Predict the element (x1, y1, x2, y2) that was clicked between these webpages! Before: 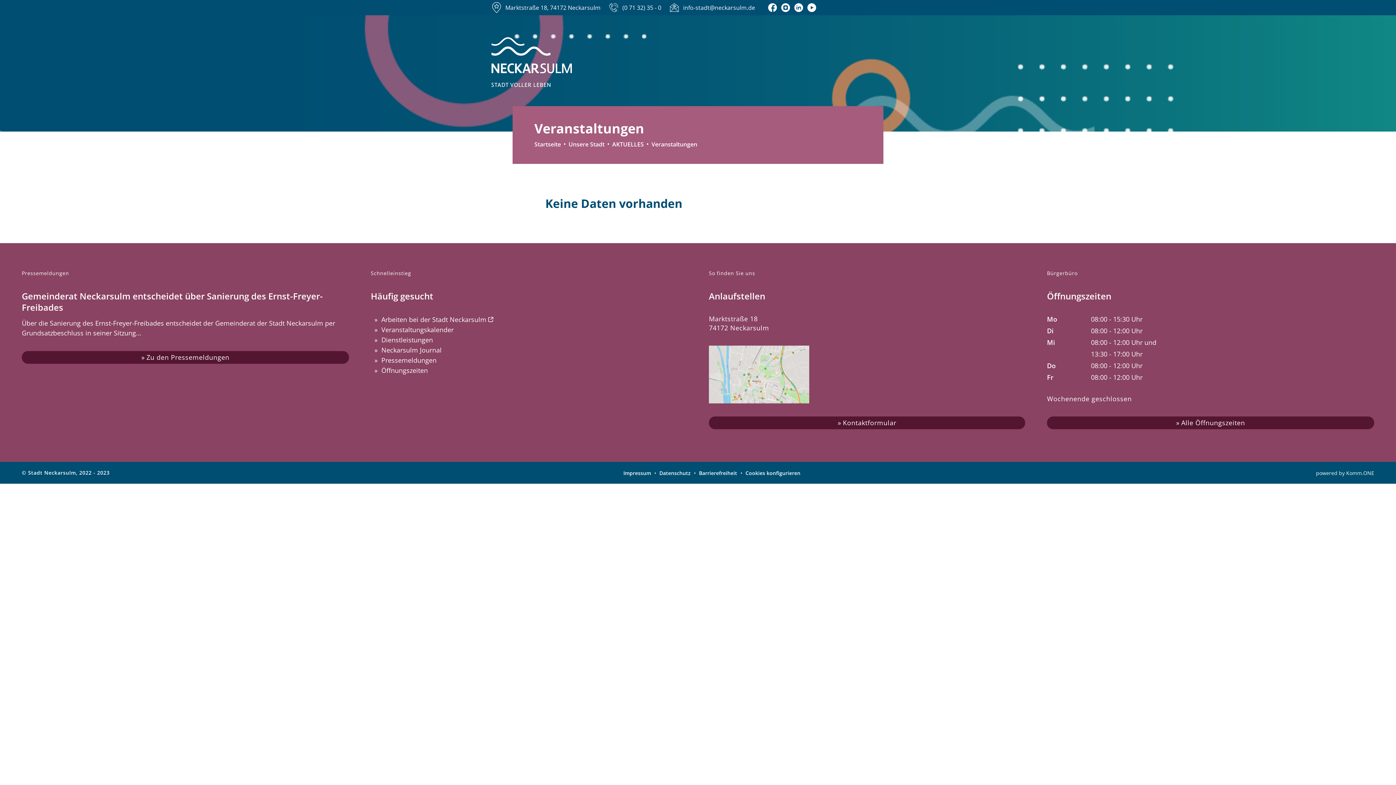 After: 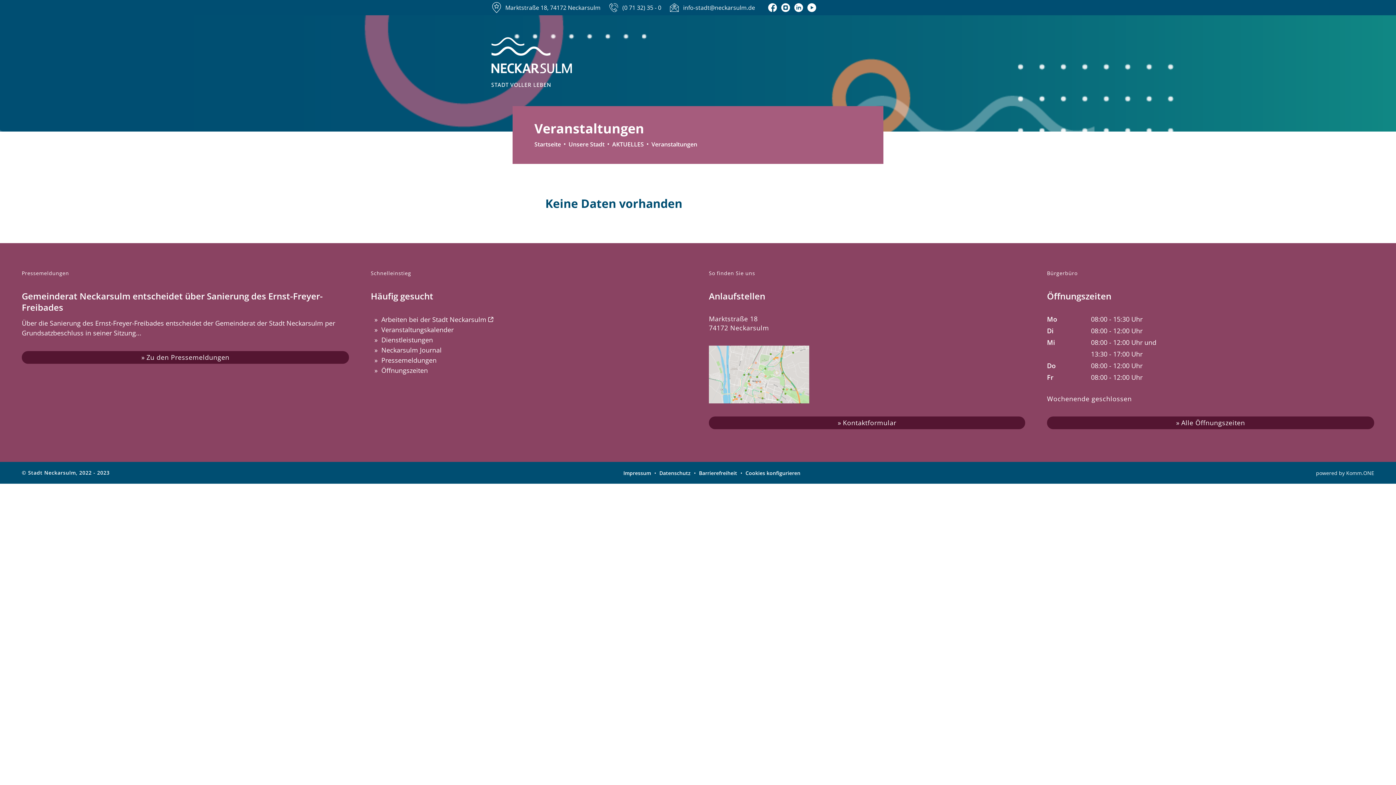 Action: label: Linkedin bbox: (794, 3, 803, 12)